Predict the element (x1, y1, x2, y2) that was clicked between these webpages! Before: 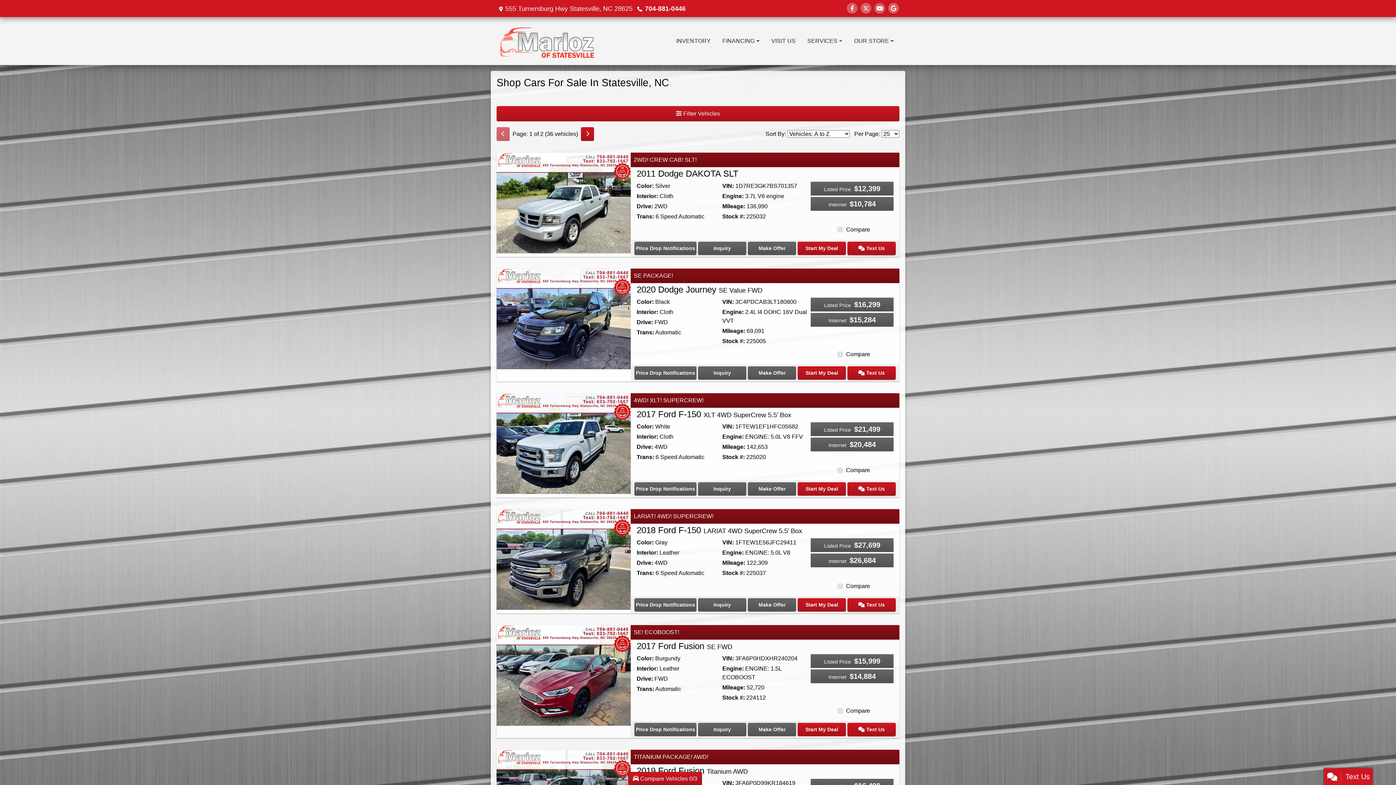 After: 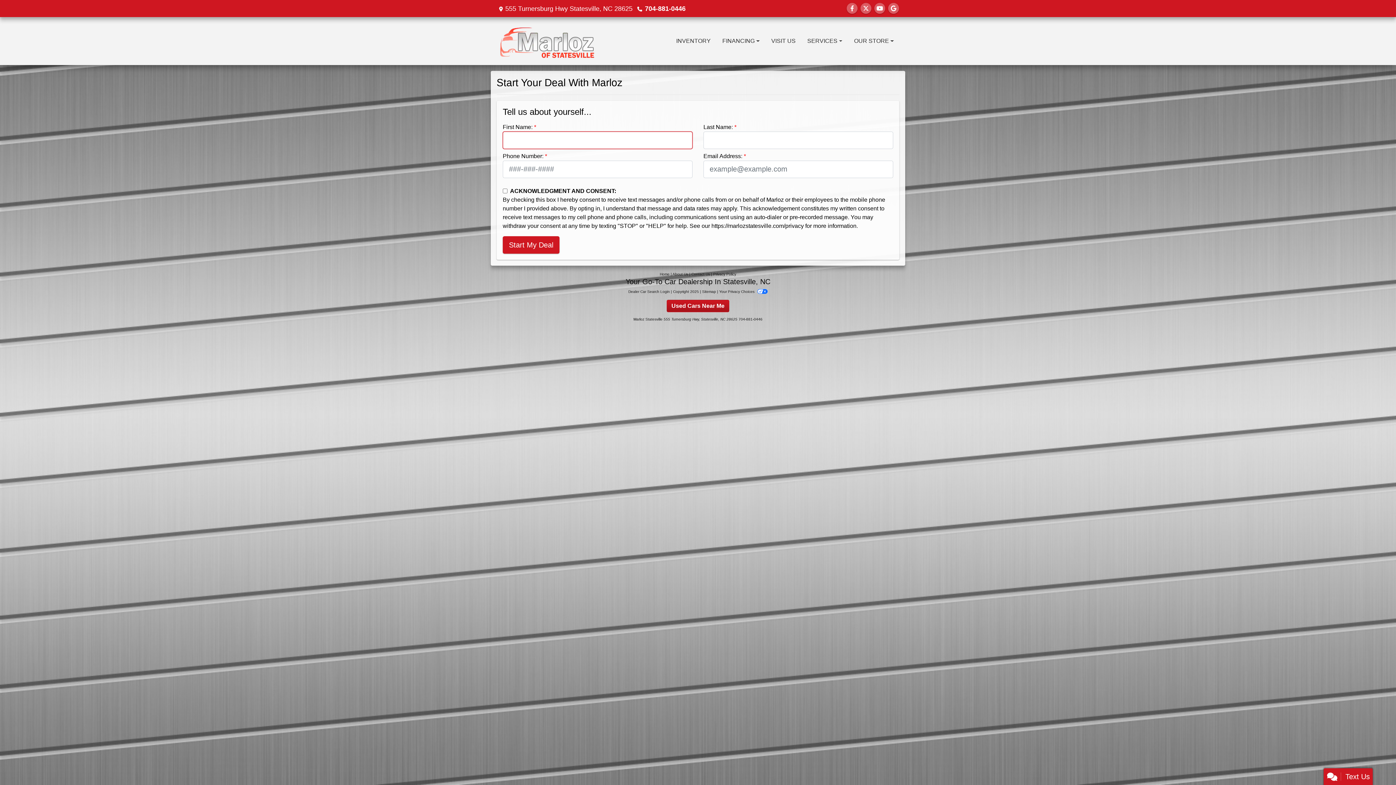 Action: label: Start My Deal bbox: (797, 366, 846, 379)